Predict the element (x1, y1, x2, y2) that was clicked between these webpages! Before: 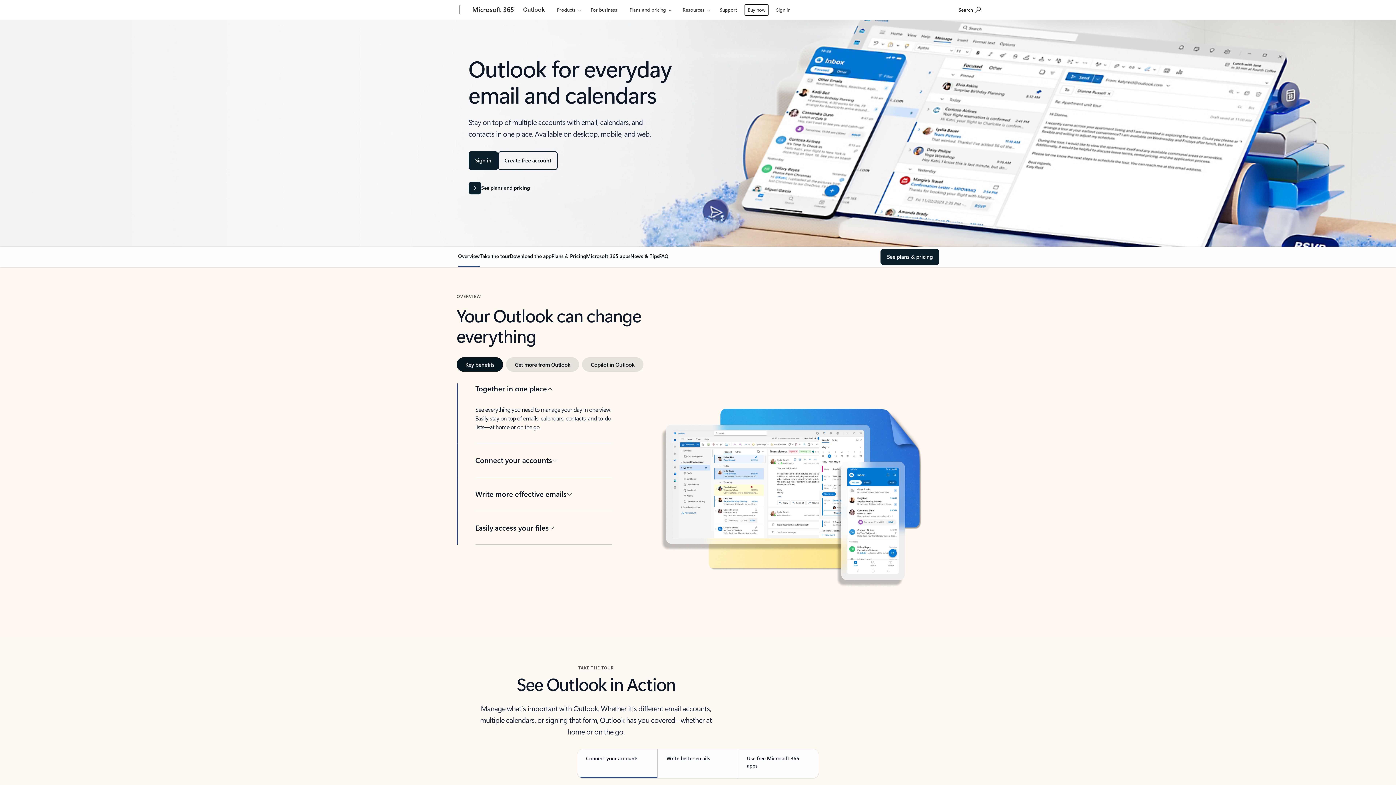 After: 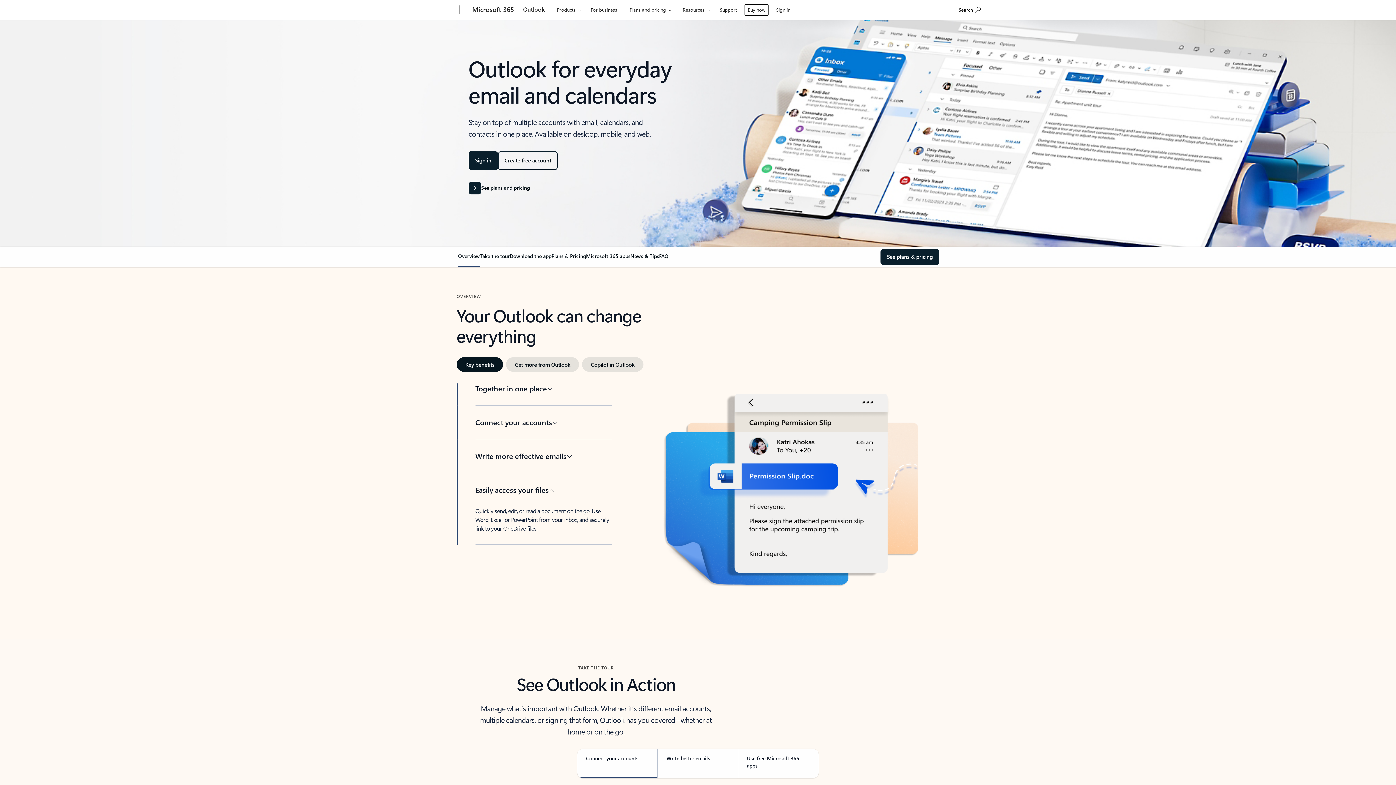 Action: label: Easily access your files bbox: (475, 511, 612, 544)